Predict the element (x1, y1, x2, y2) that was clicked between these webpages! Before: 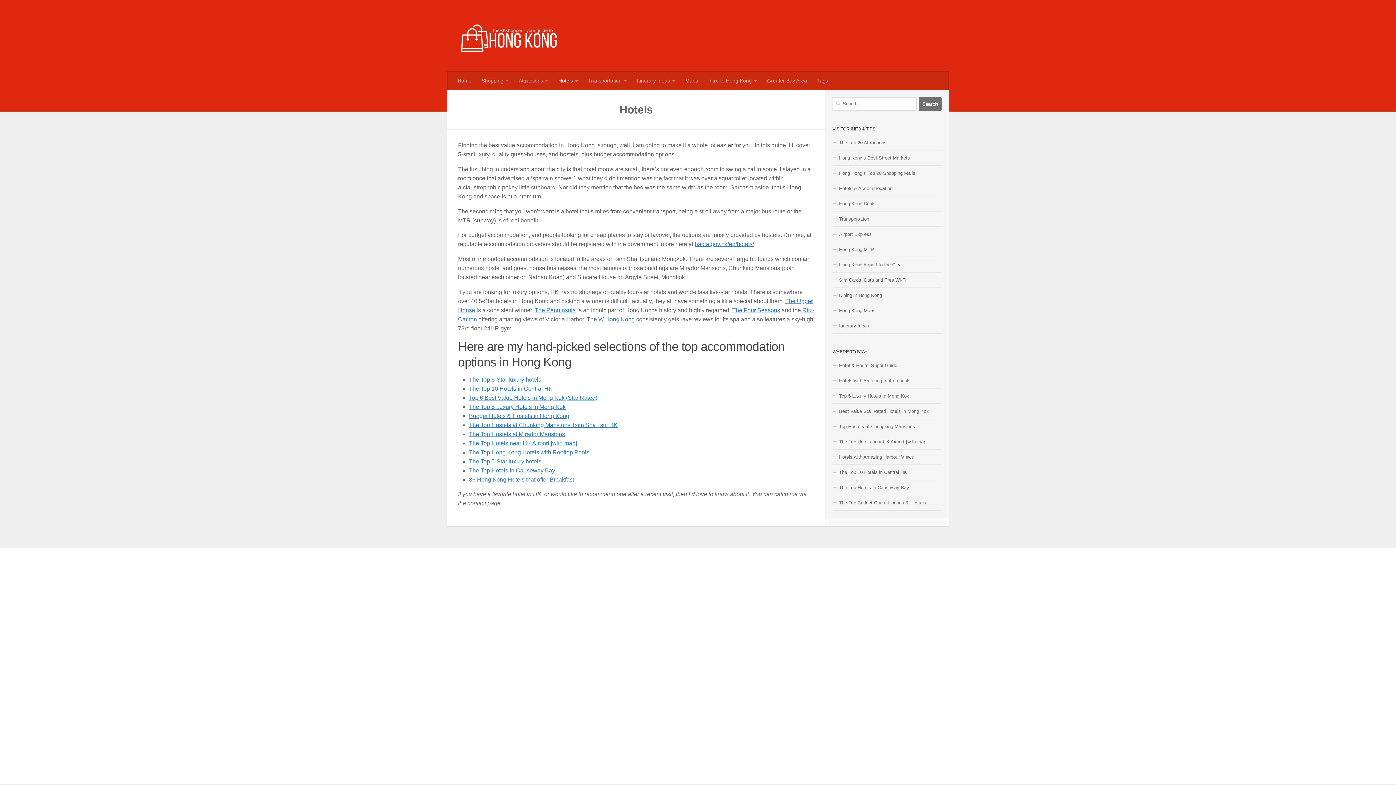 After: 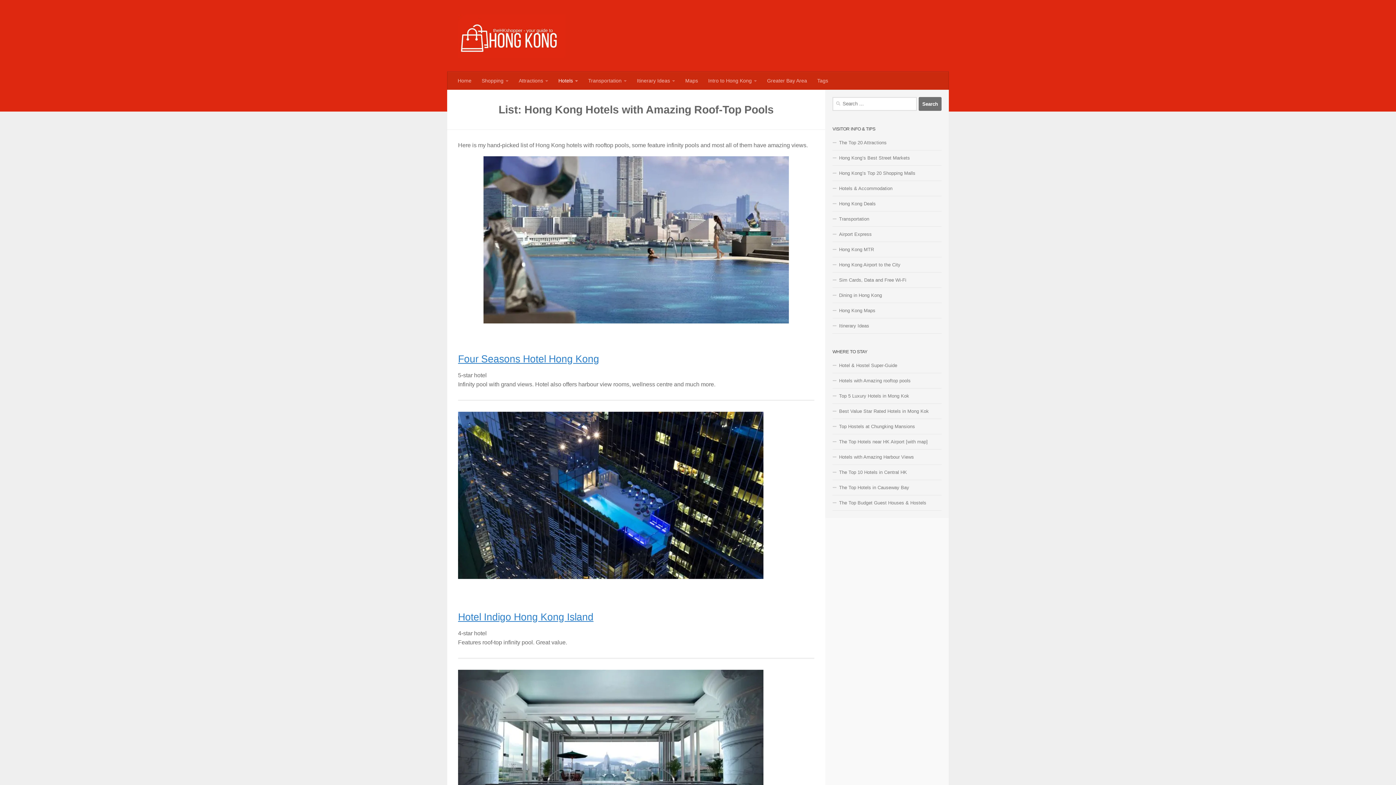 Action: label: Hotels with Amazing rooftop pools bbox: (832, 373, 941, 388)